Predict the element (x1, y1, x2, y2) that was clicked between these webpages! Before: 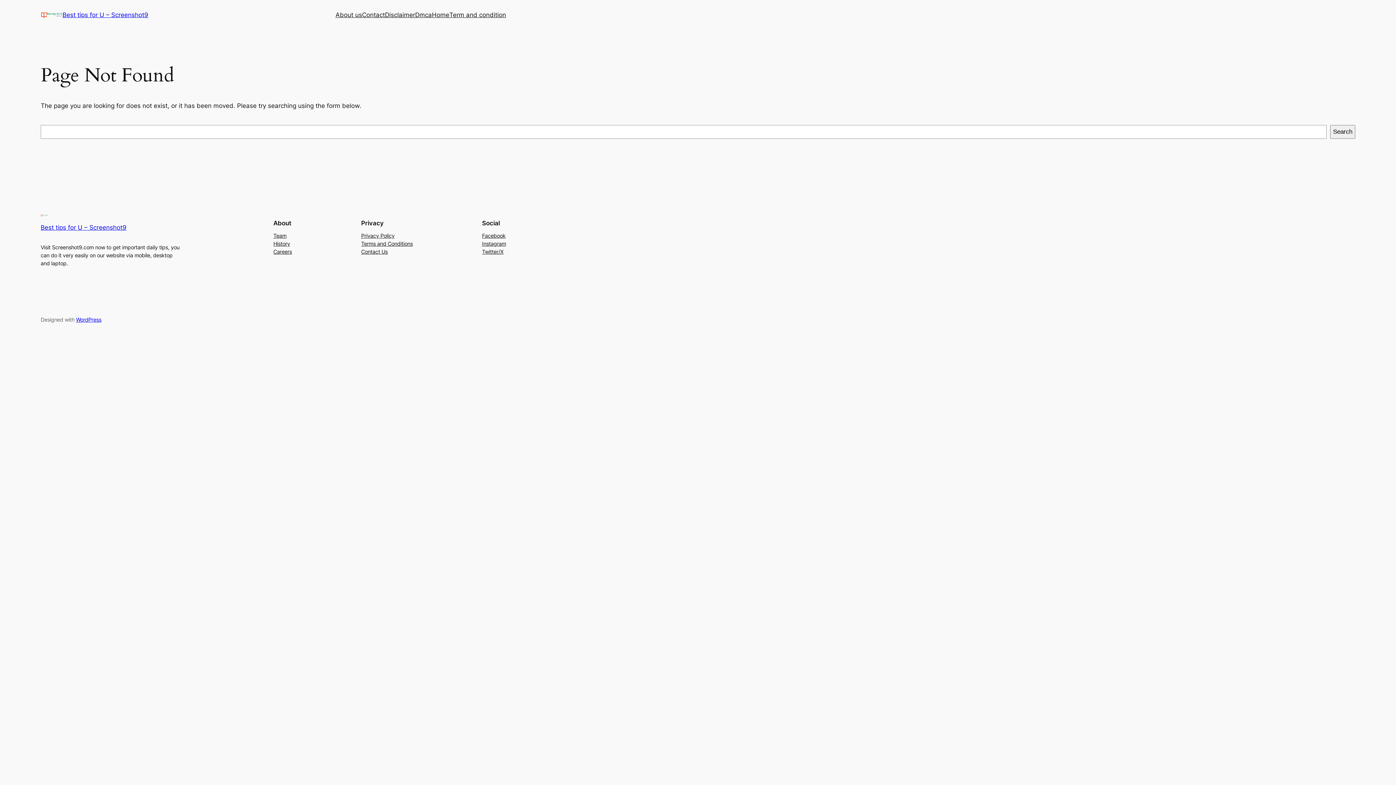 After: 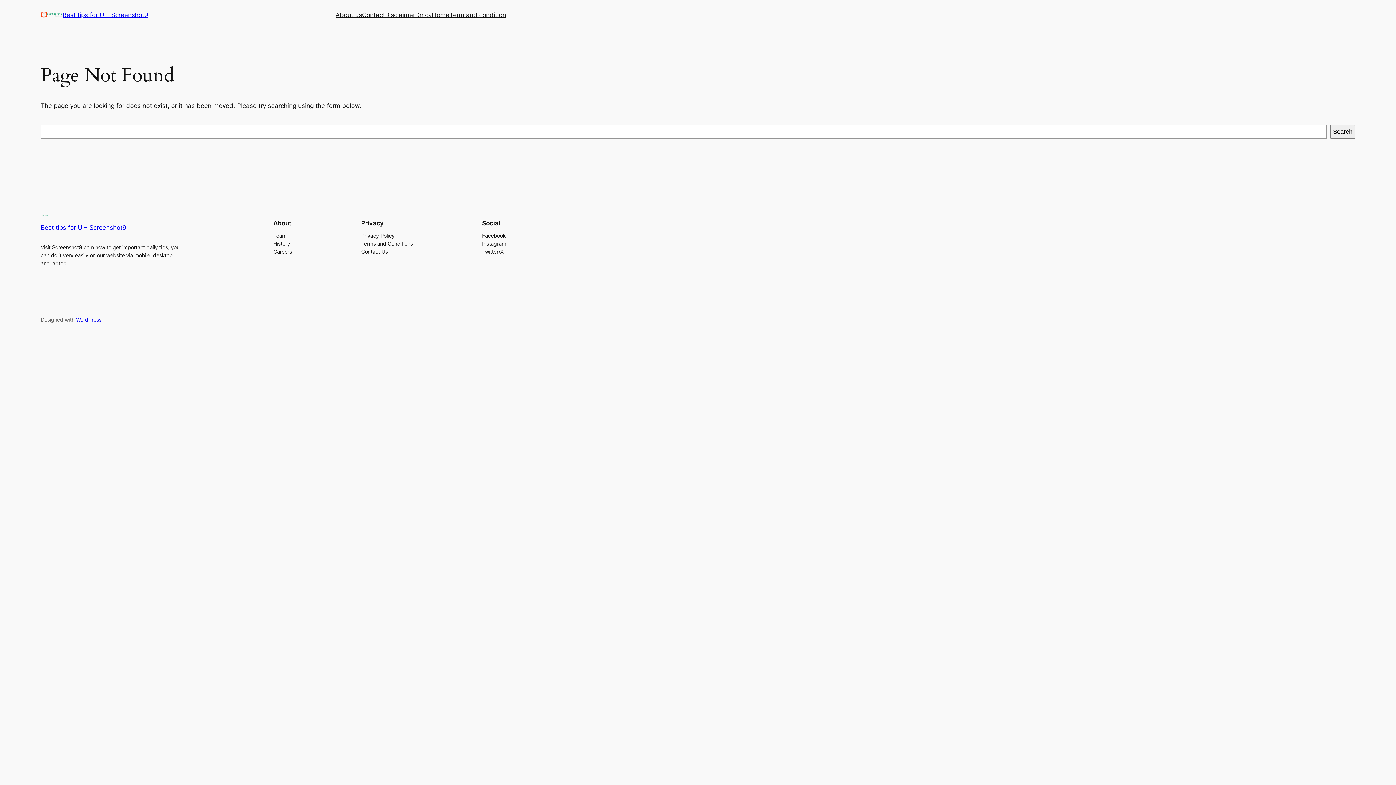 Action: bbox: (361, 247, 387, 255) label: Contact Us